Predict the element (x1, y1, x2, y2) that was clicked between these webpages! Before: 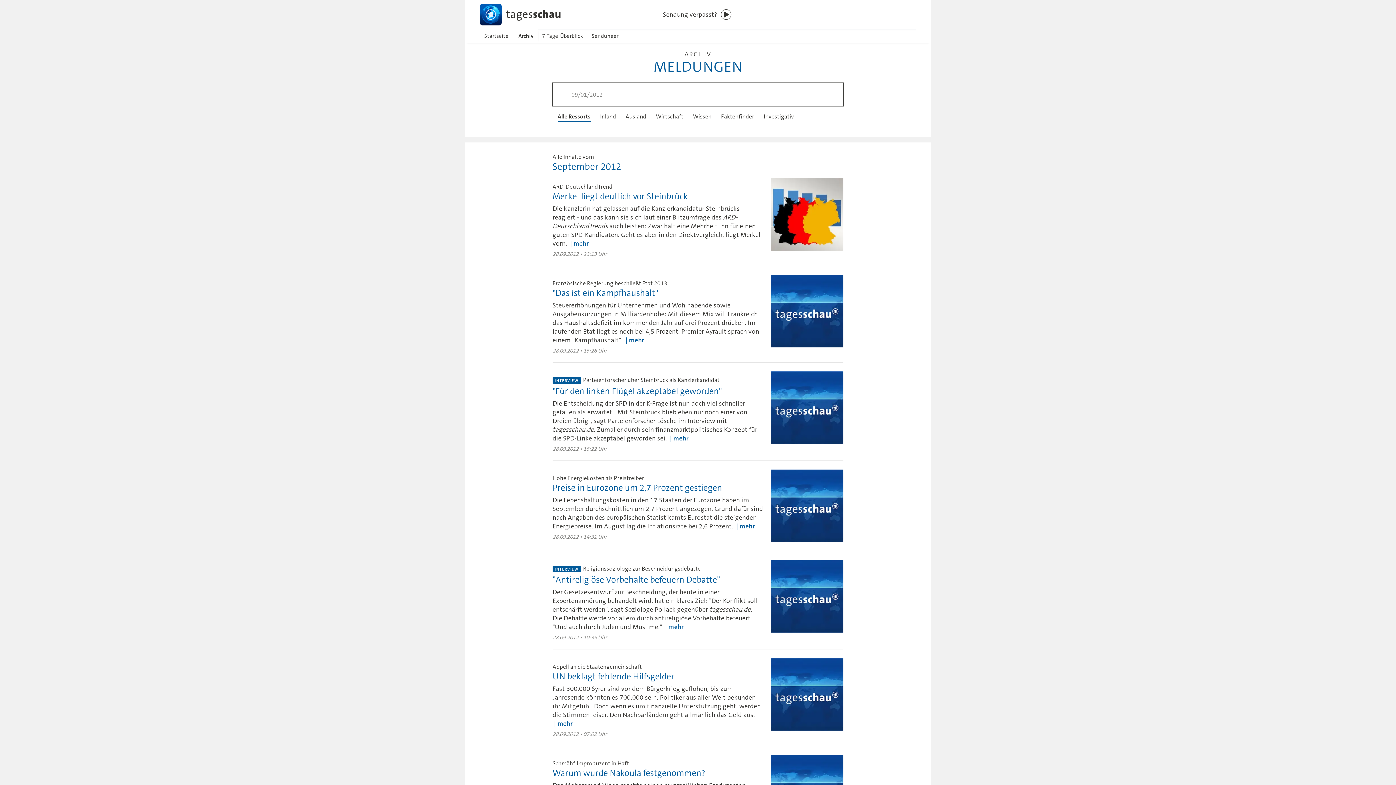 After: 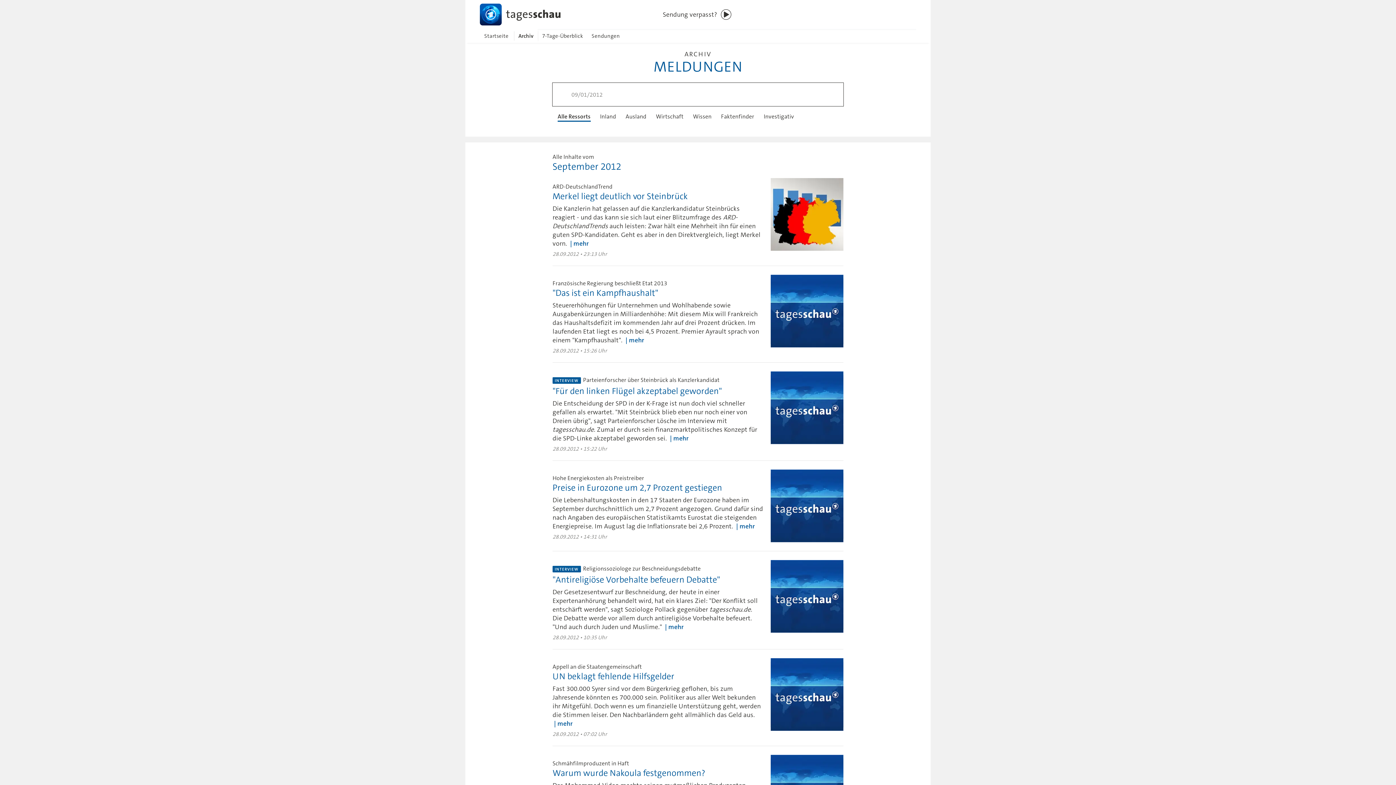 Action: bbox: (556, 111, 592, 121) label: Alle Ressorts